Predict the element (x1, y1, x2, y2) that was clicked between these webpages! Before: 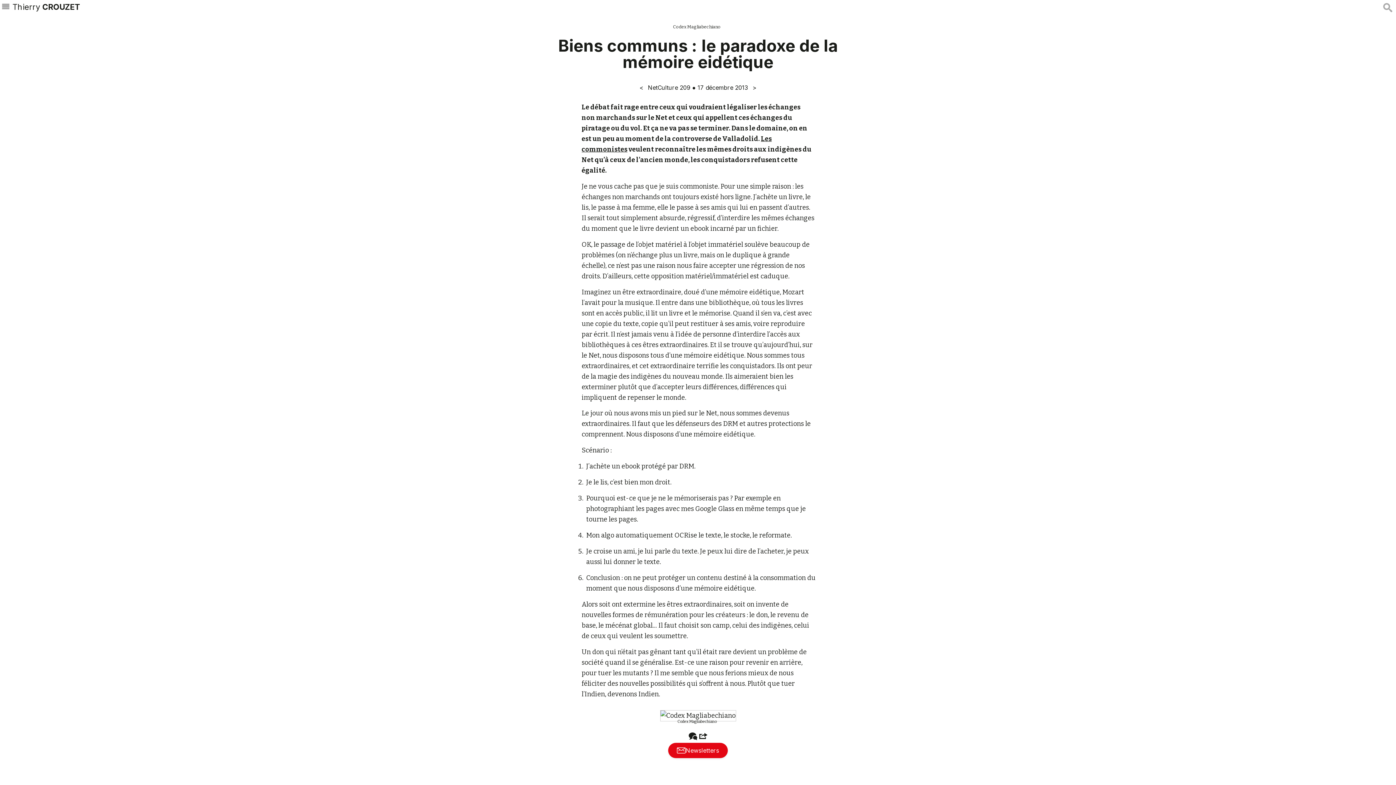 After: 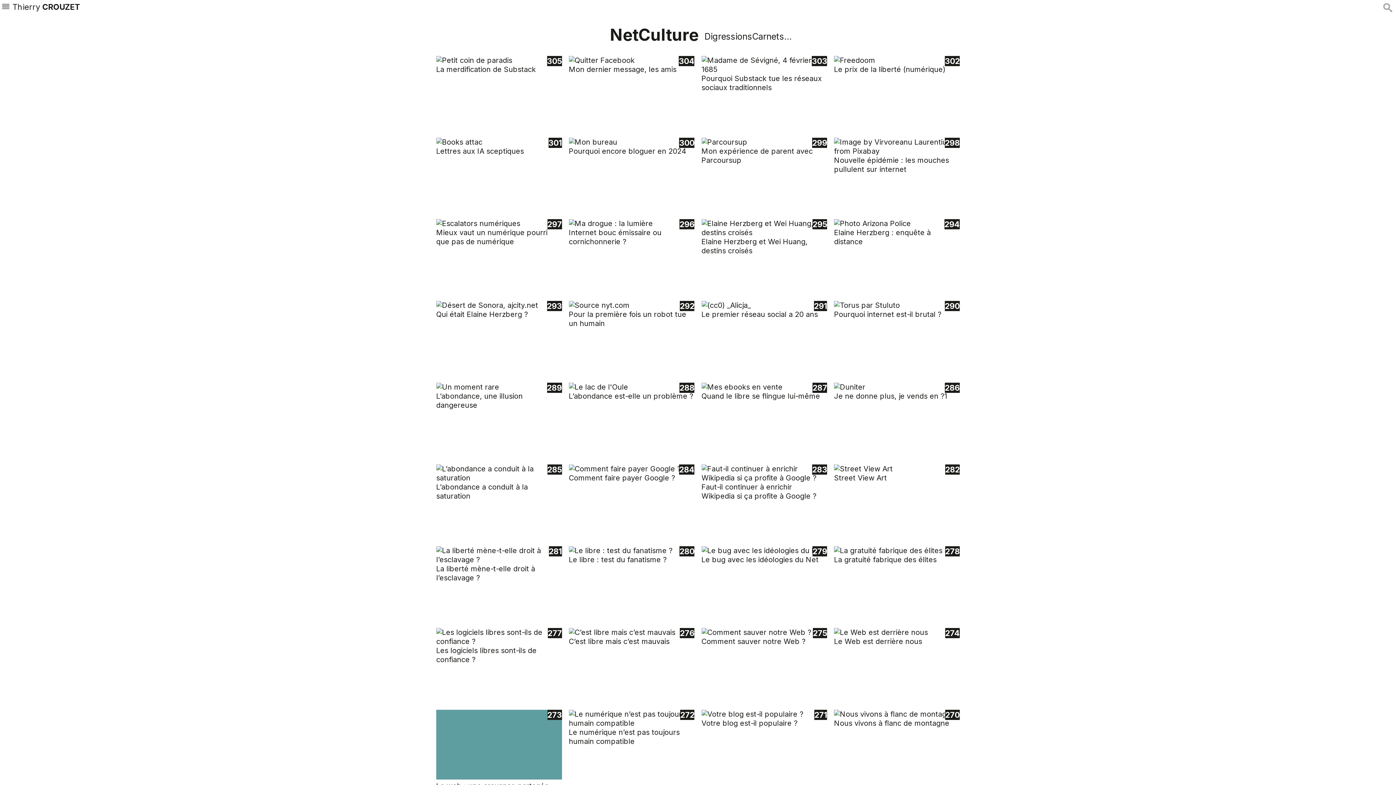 Action: bbox: (648, 83, 690, 91) label: NetCulture 209